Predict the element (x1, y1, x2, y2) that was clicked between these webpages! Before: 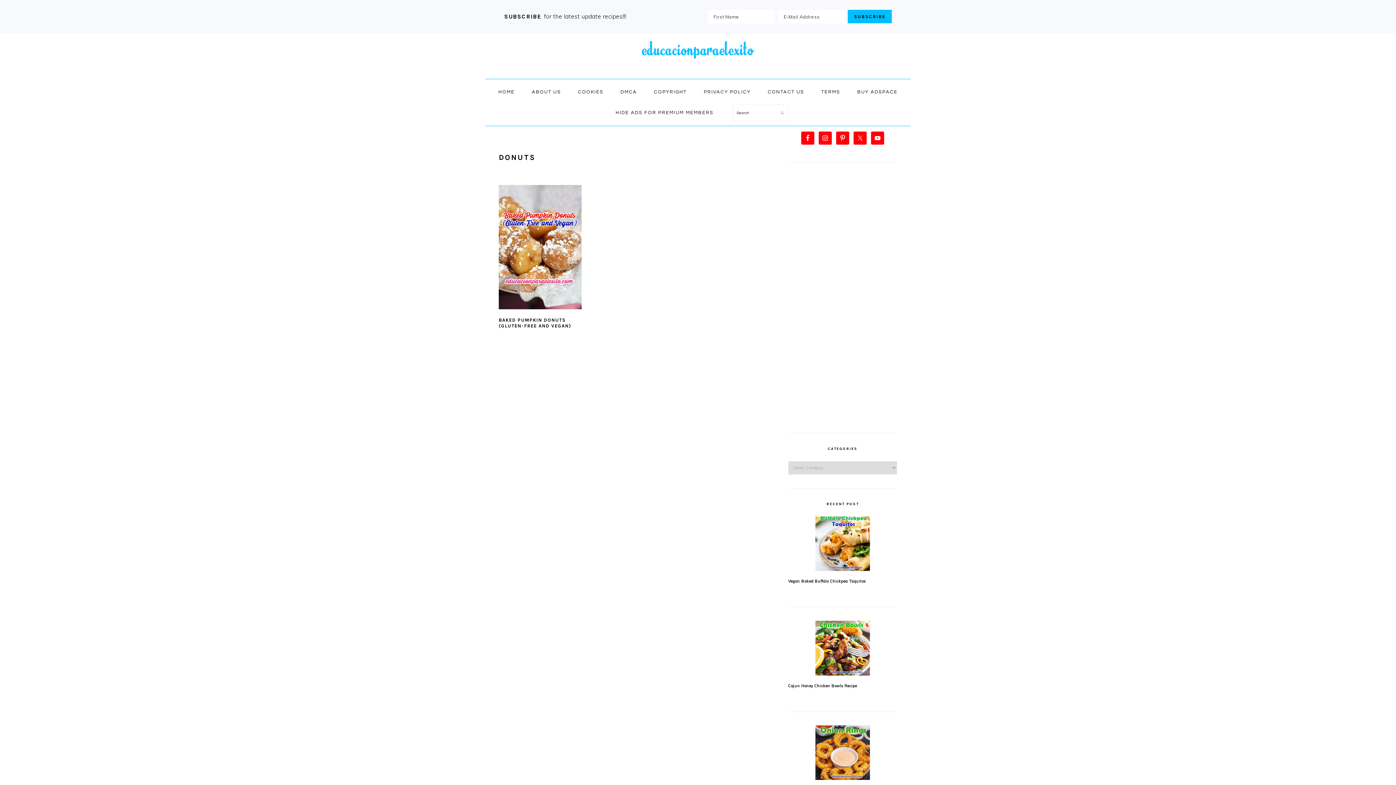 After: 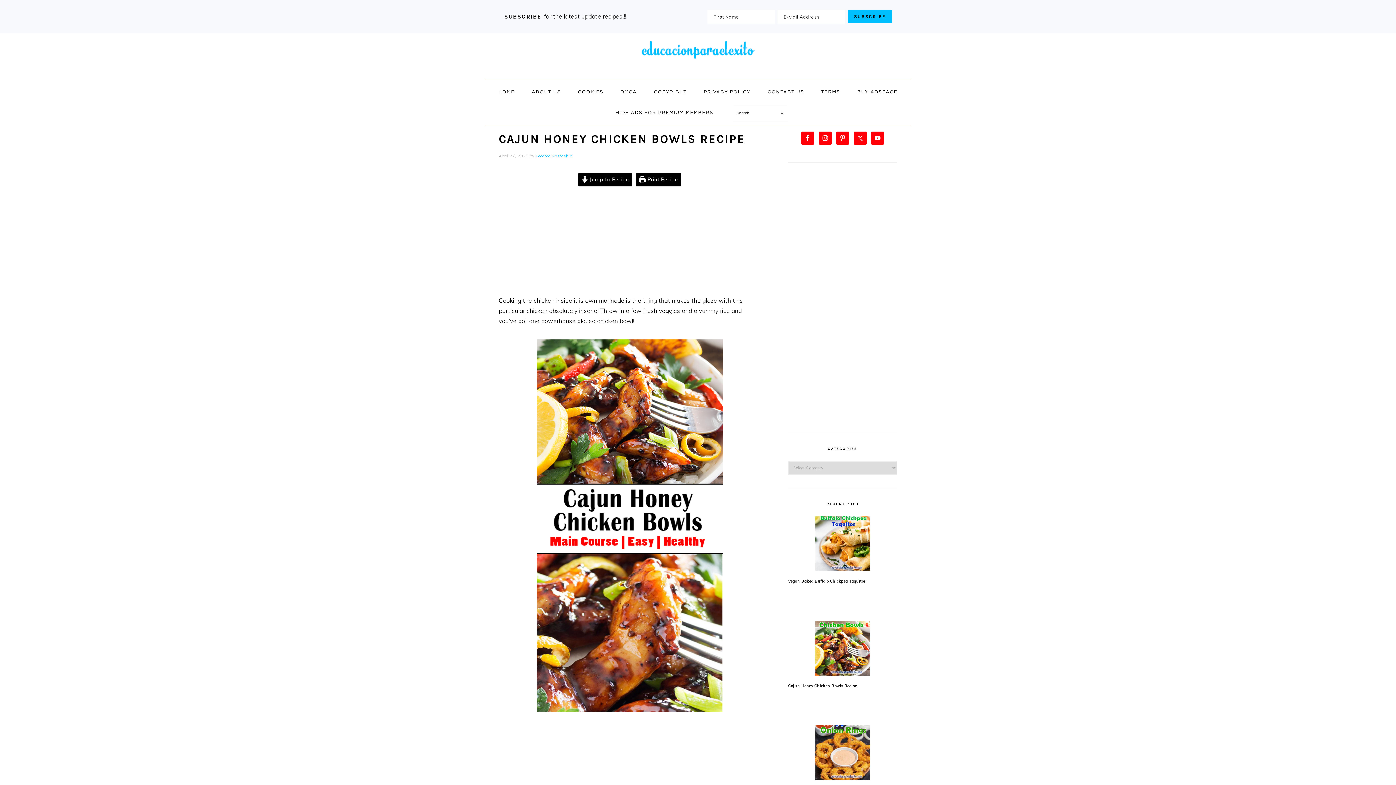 Action: label: Cajun Honey Chicken Bowls Recipe bbox: (788, 683, 857, 688)